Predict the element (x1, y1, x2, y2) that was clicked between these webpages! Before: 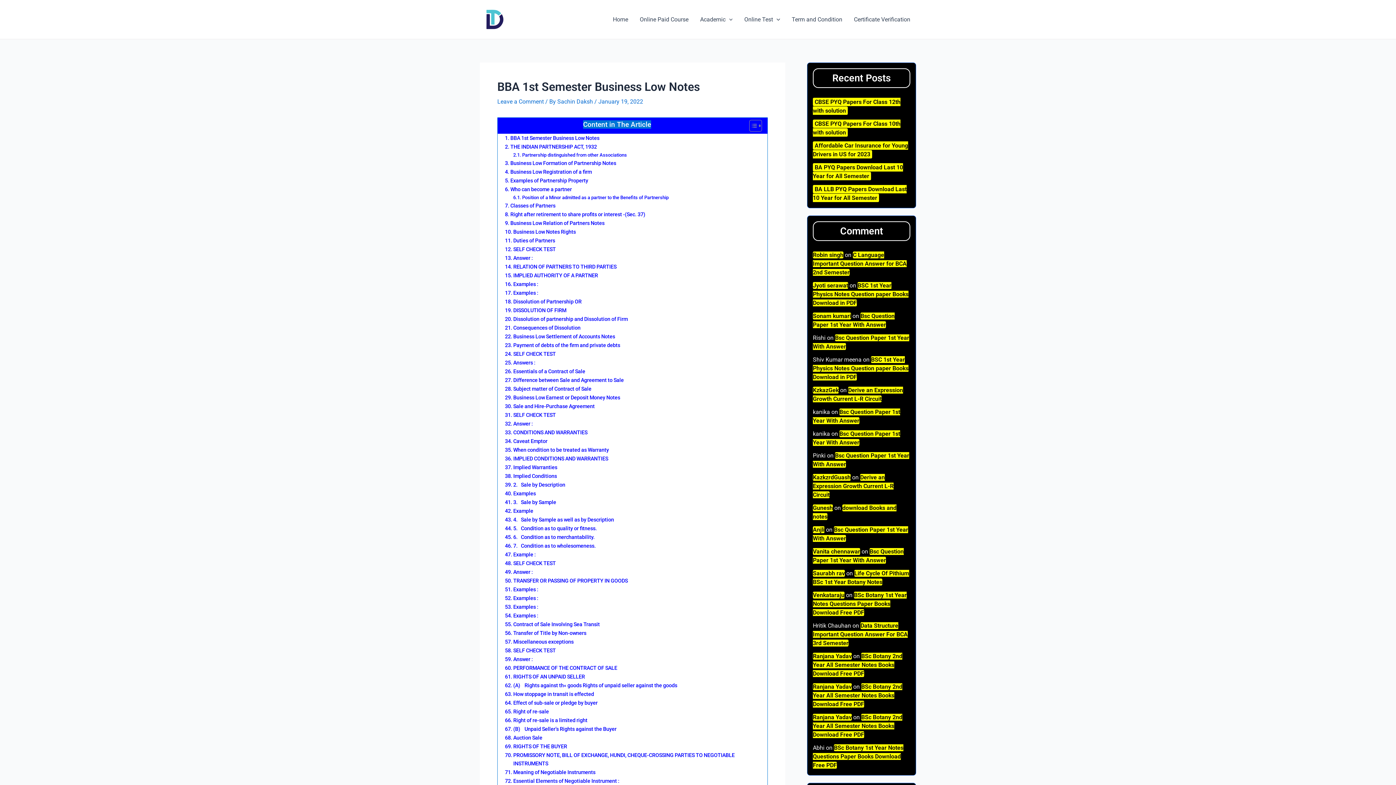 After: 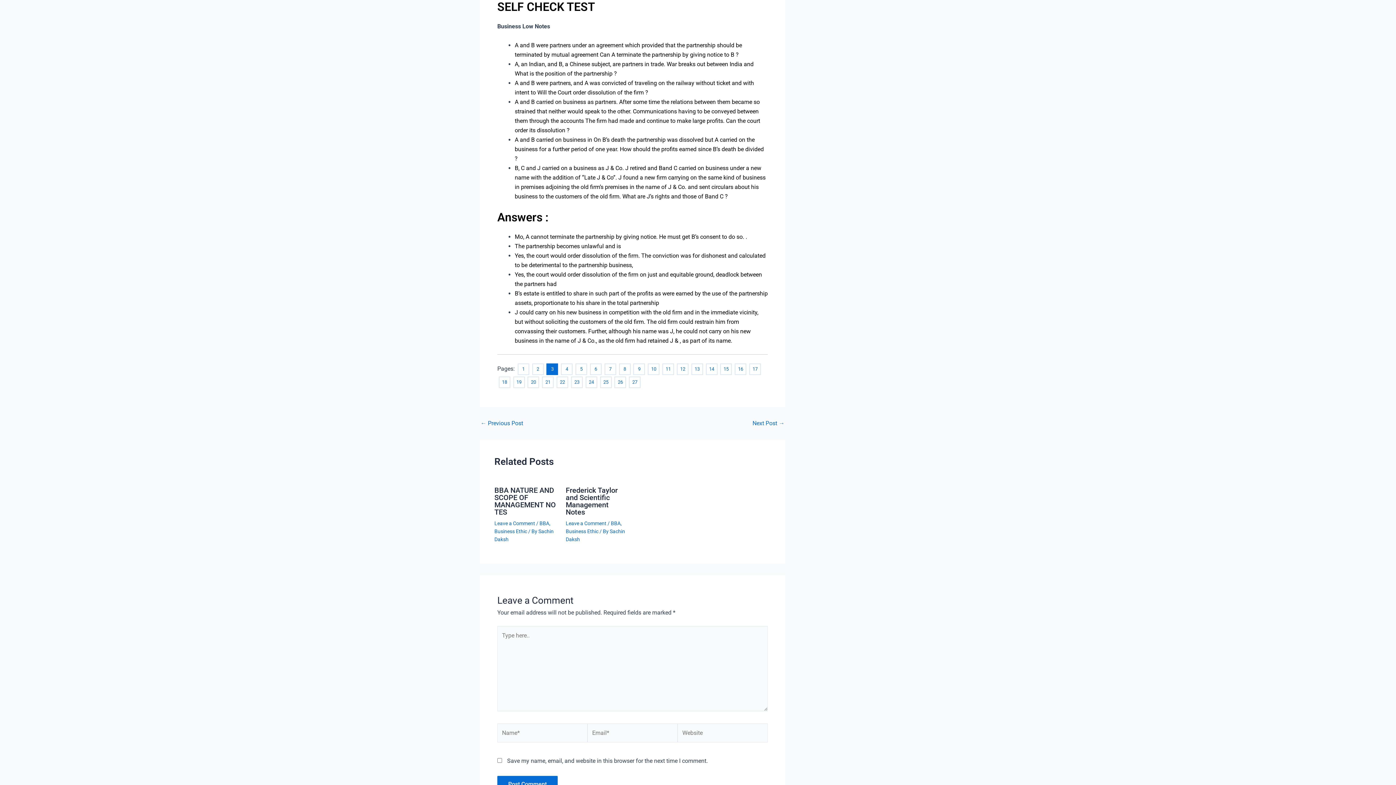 Action: label: SELF CHECK TEST bbox: (505, 350, 555, 358)